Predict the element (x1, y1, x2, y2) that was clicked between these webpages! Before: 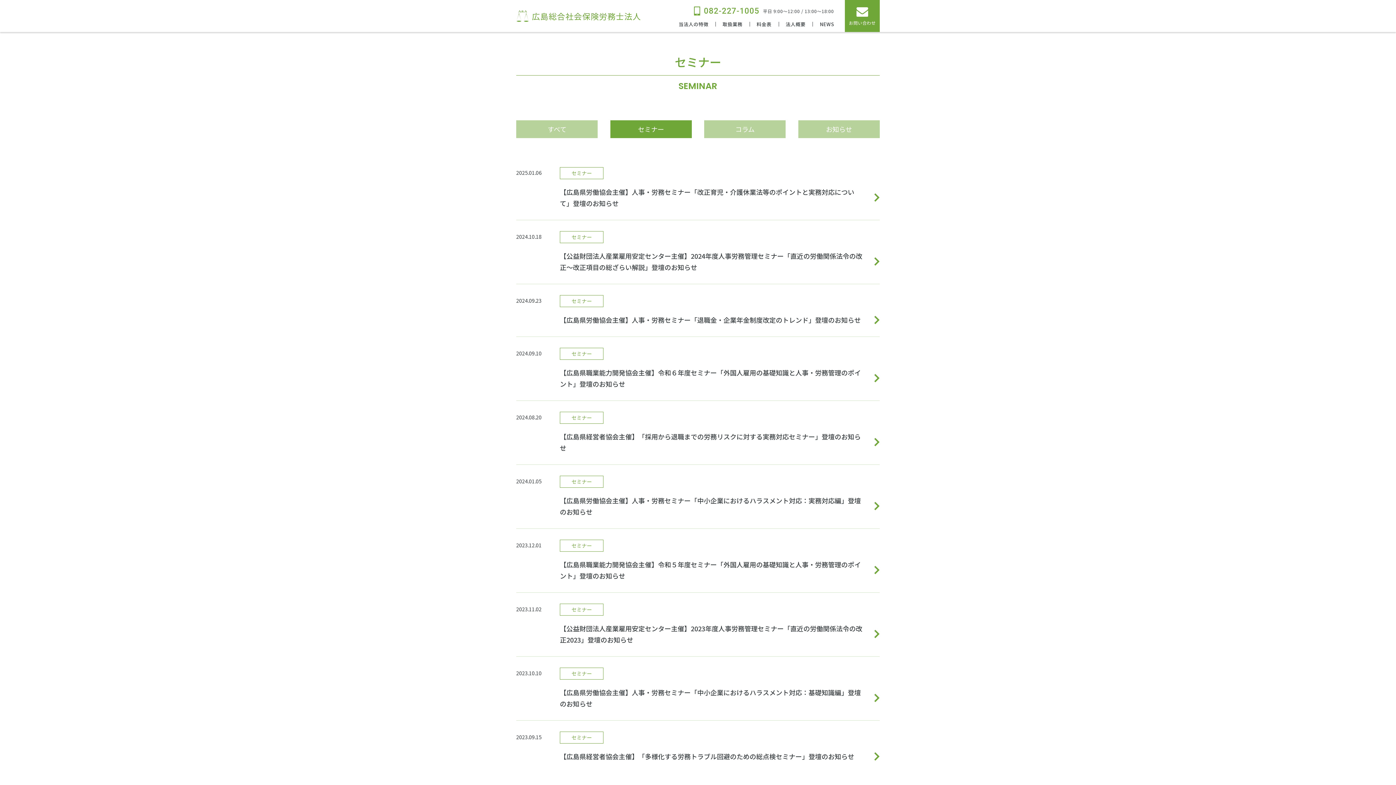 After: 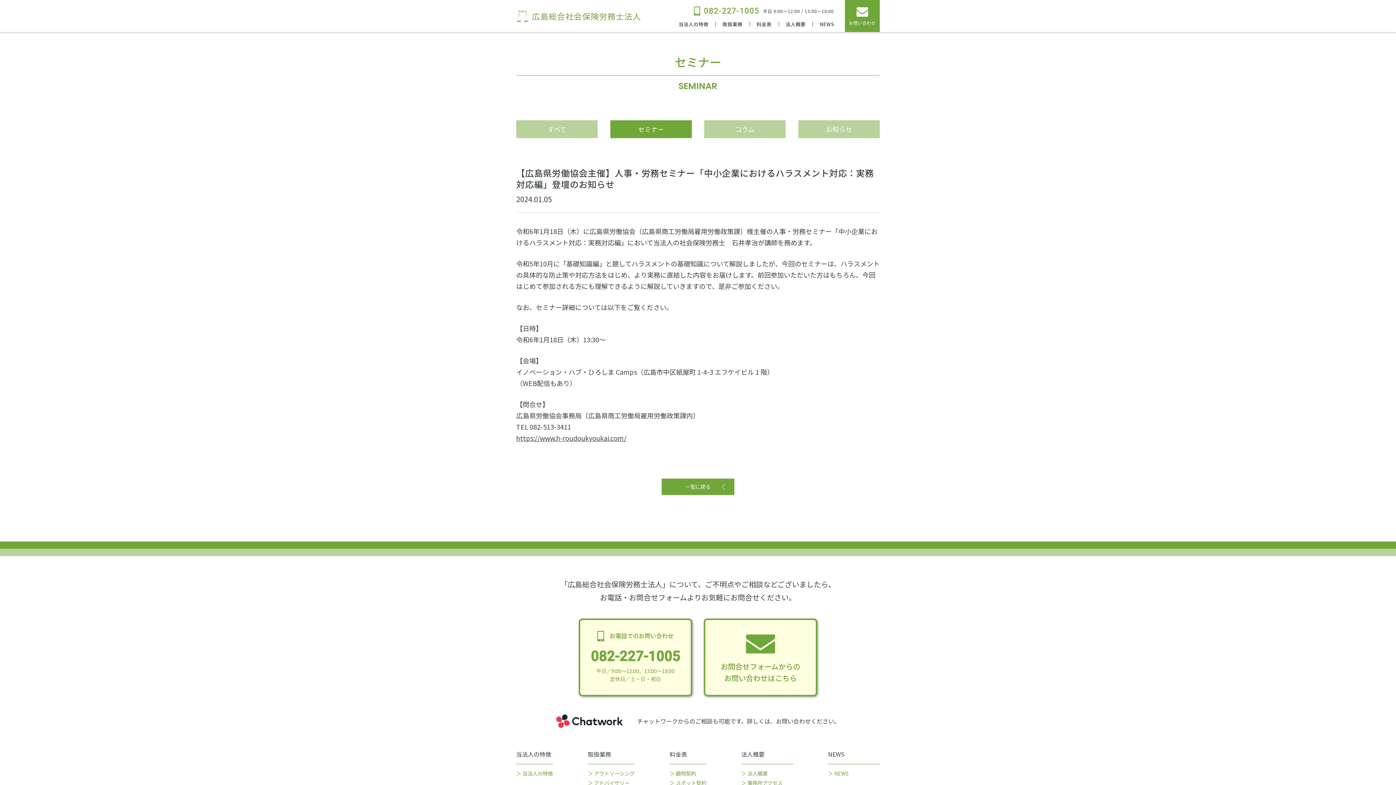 Action: label: 【広島県労働協会主催】人事・労務セミナー「中小企業におけるハラスメント対応：実務対応編」登壇のお知らせ bbox: (560, 495, 865, 517)